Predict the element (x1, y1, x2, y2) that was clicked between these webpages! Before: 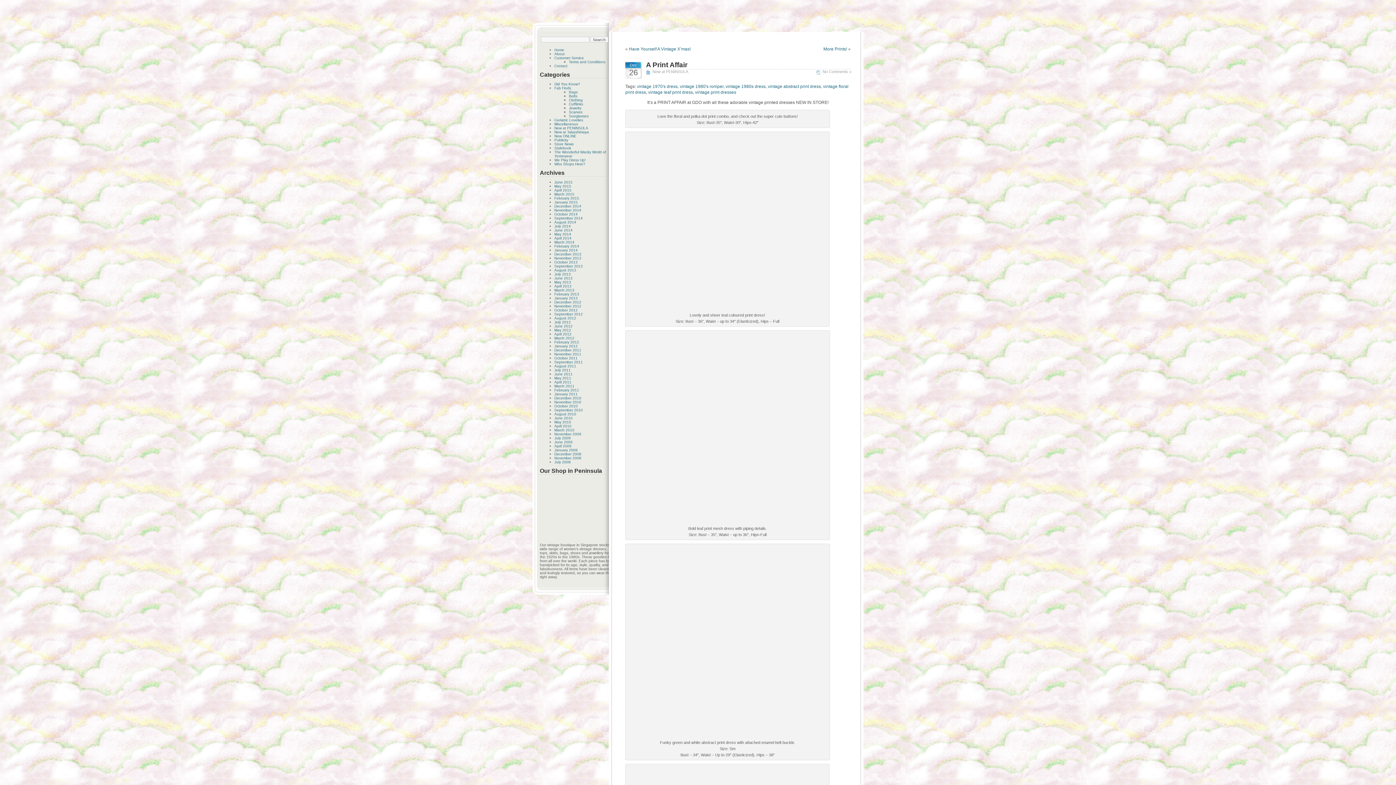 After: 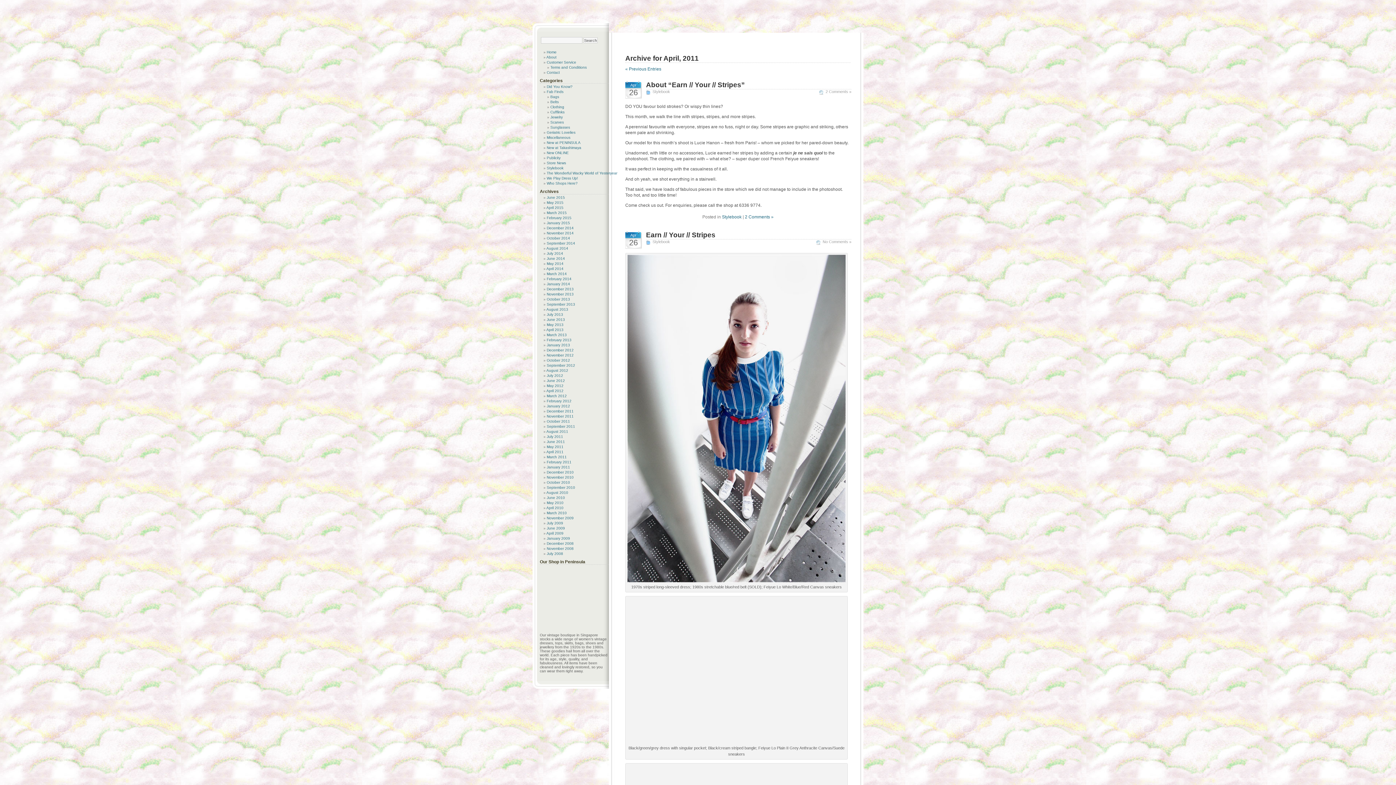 Action: label: April 2011 bbox: (554, 380, 571, 384)